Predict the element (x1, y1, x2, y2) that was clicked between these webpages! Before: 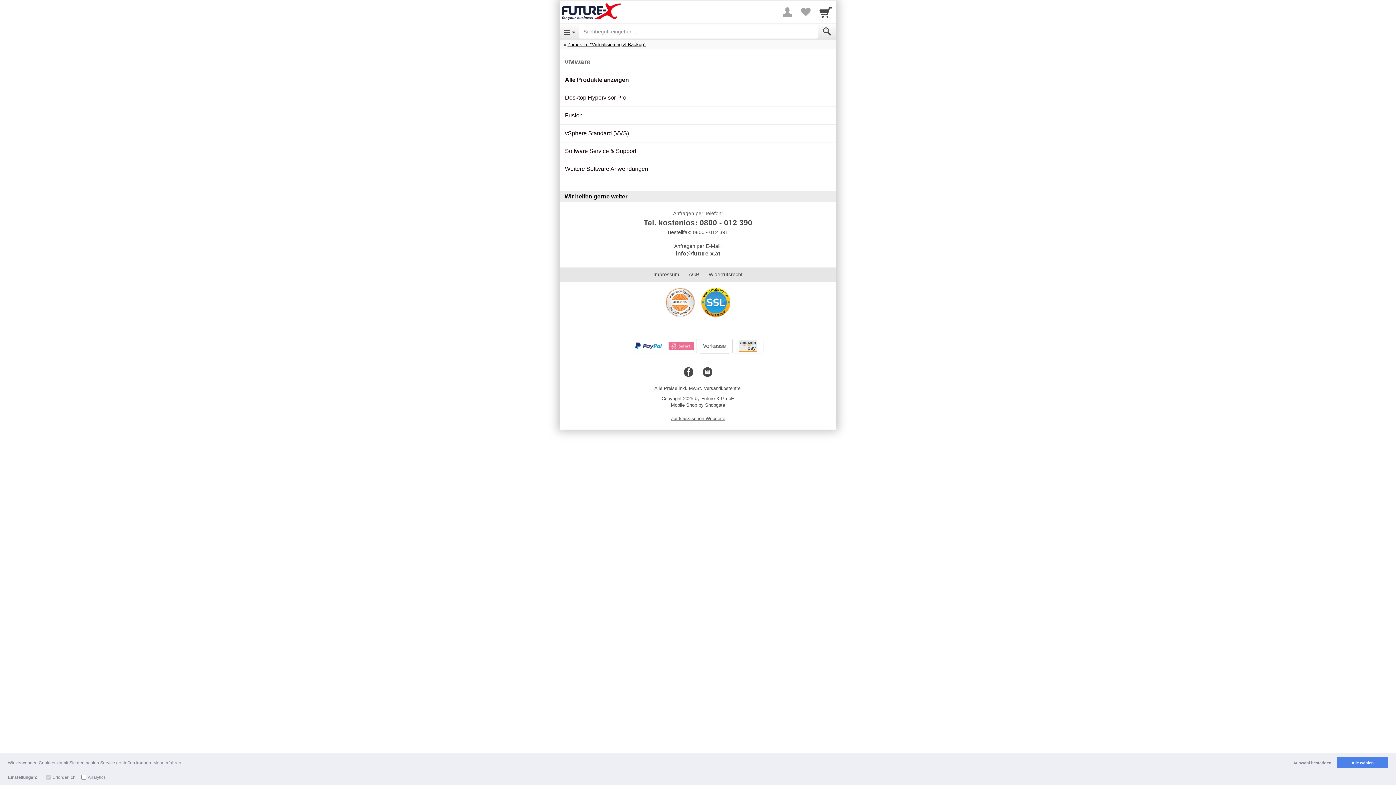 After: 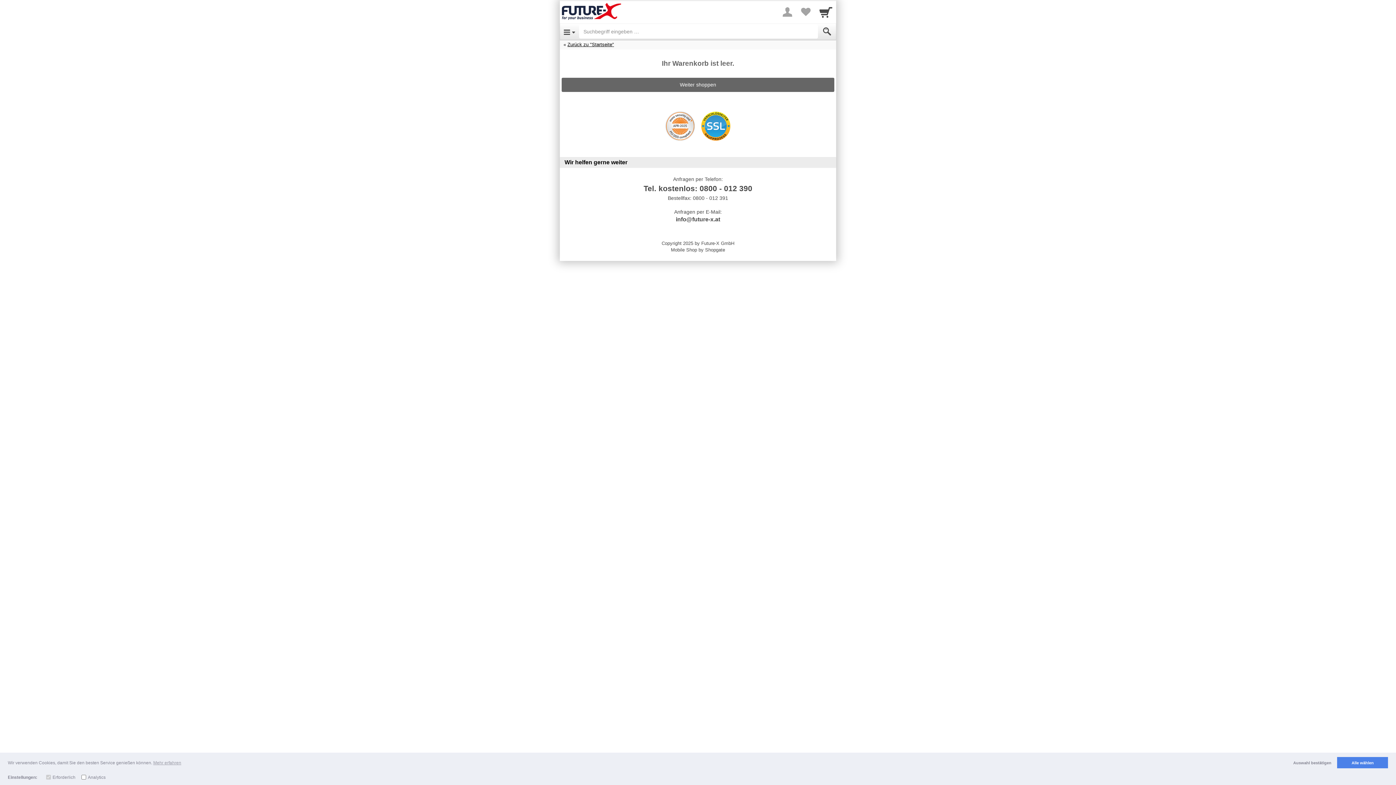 Action: bbox: (815, 1, 836, 22) label: Cart